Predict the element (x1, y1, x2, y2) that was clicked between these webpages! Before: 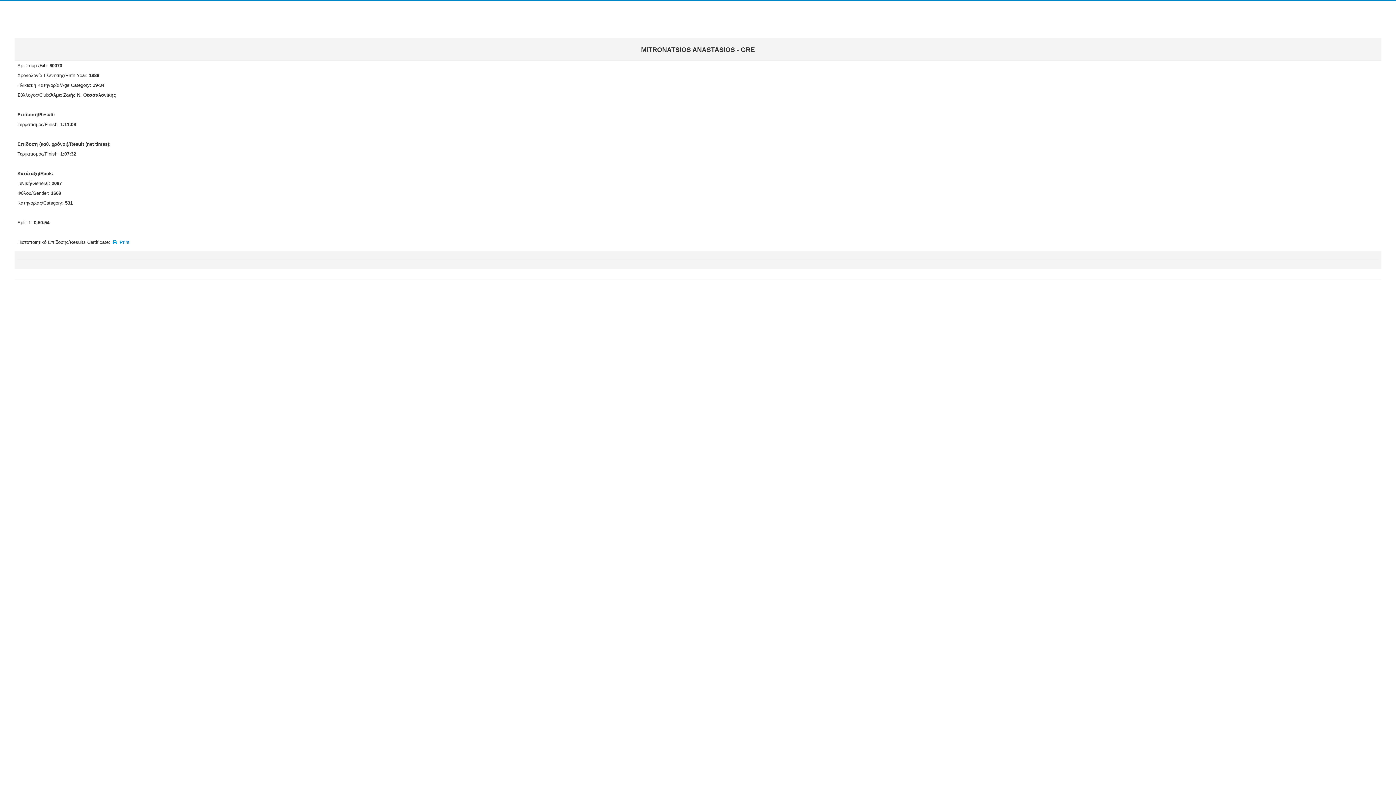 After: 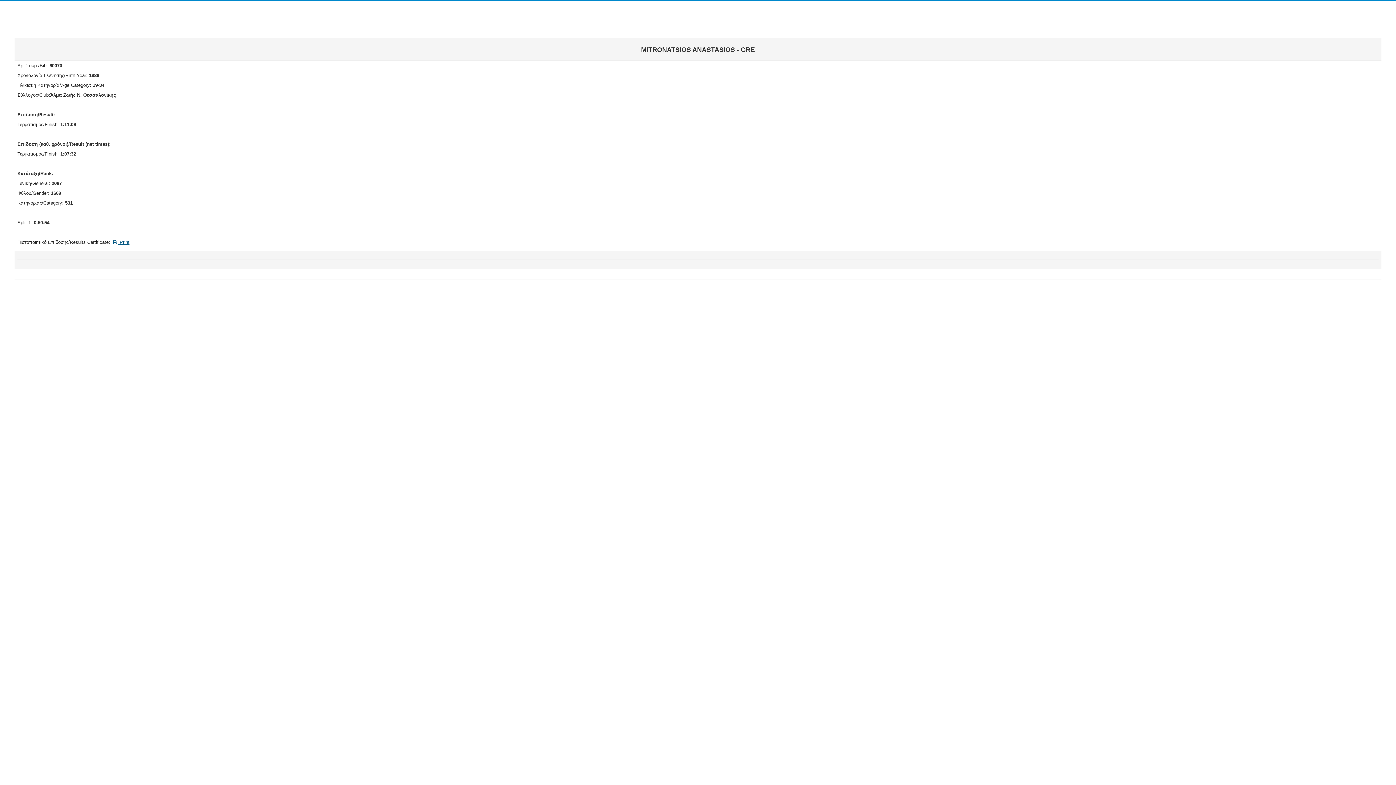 Action: bbox: (111, 239, 129, 245) label:  Print